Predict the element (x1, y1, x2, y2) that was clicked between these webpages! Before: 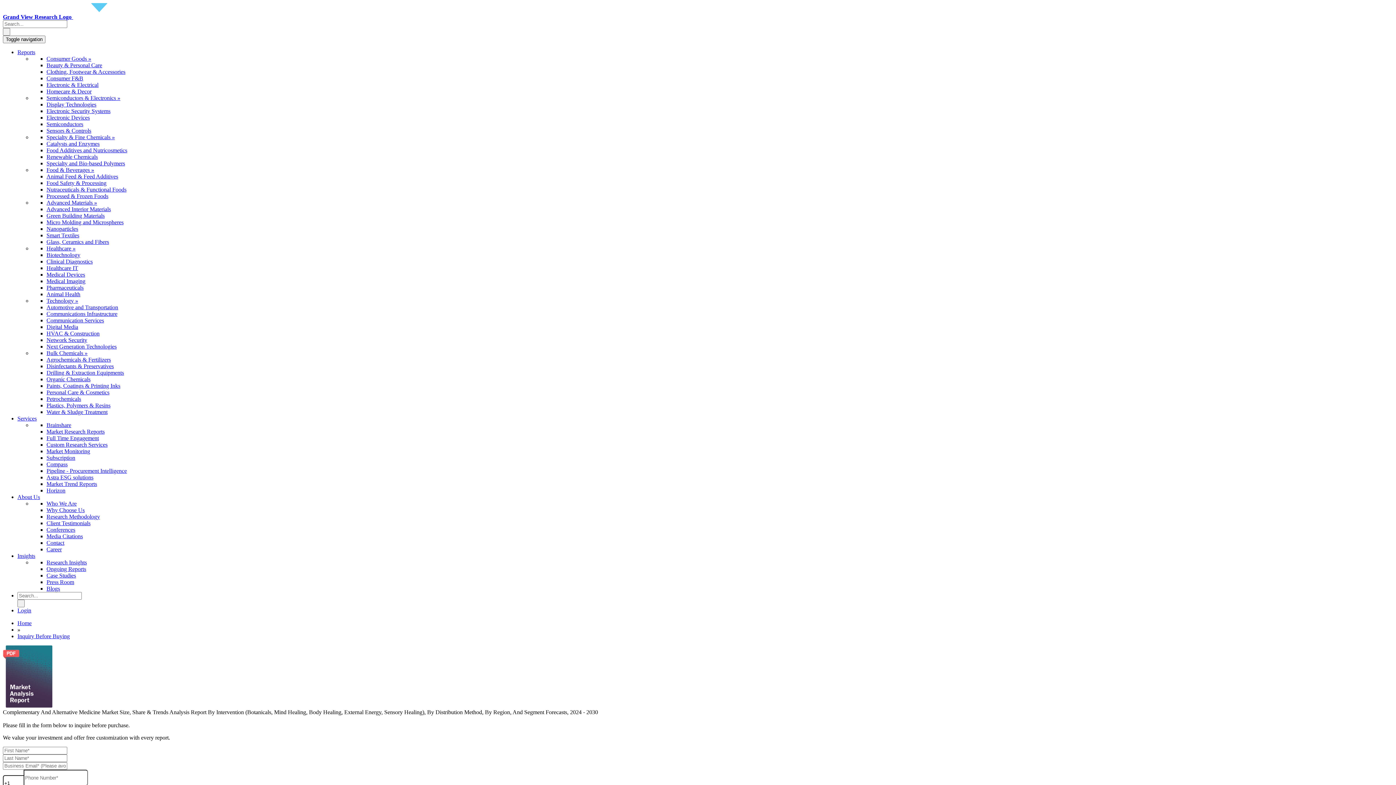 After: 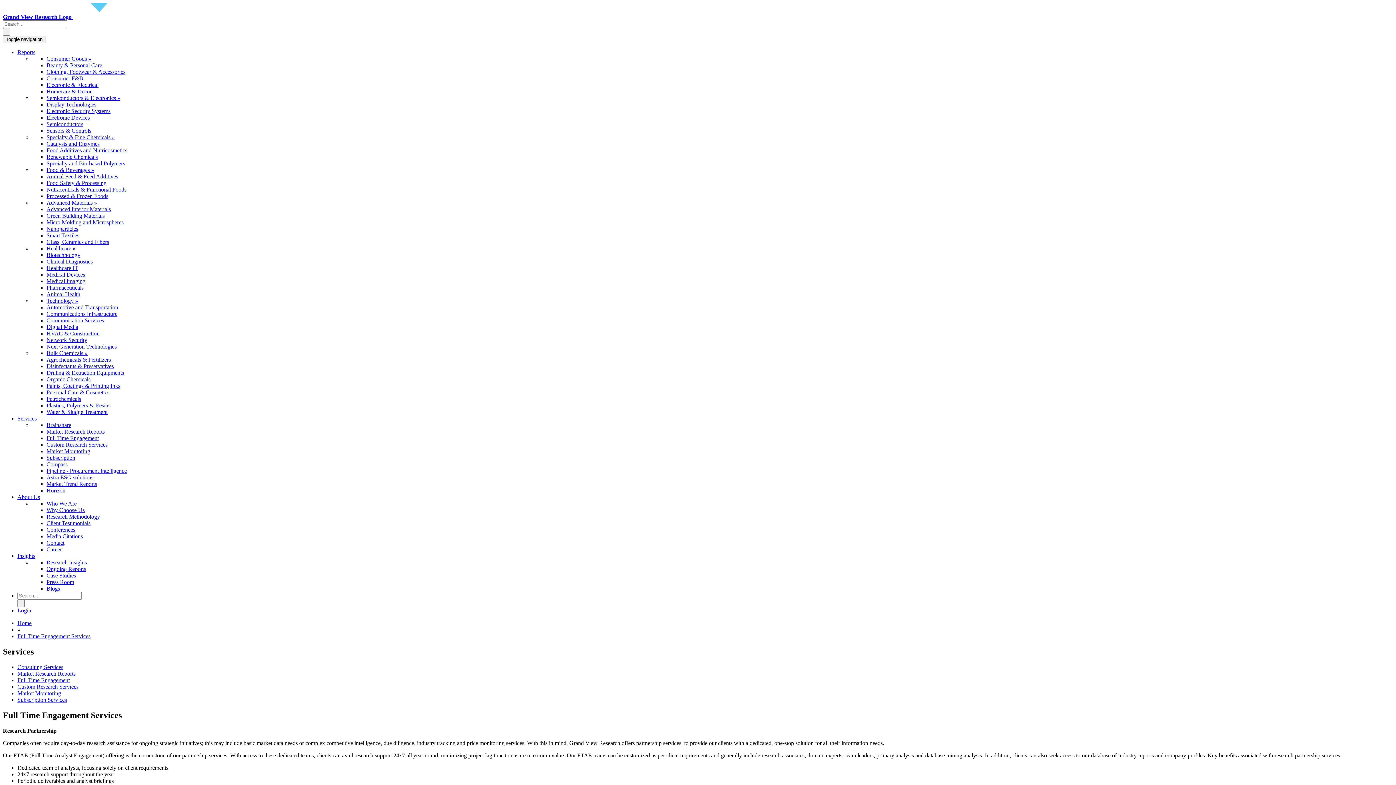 Action: bbox: (46, 435, 98, 441) label: Full Time Engagement